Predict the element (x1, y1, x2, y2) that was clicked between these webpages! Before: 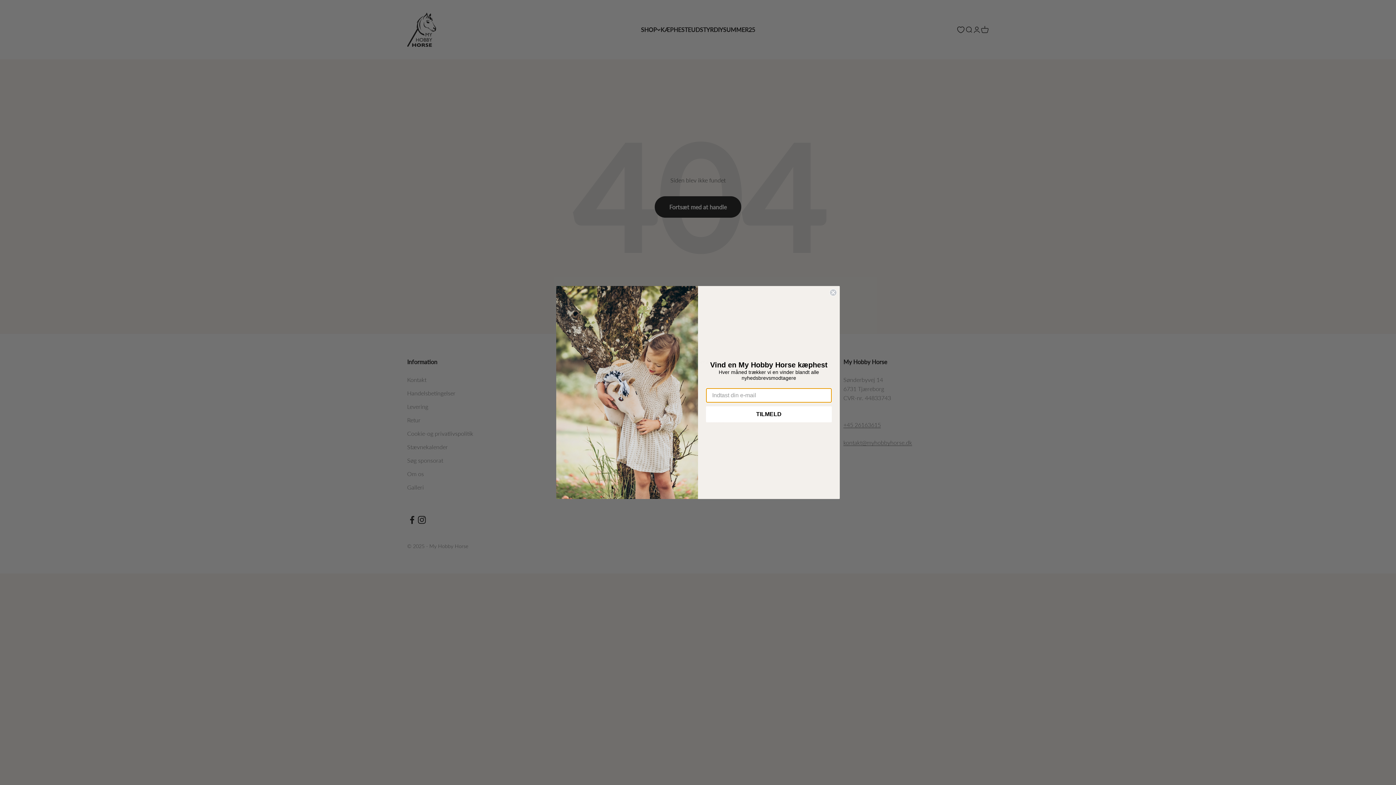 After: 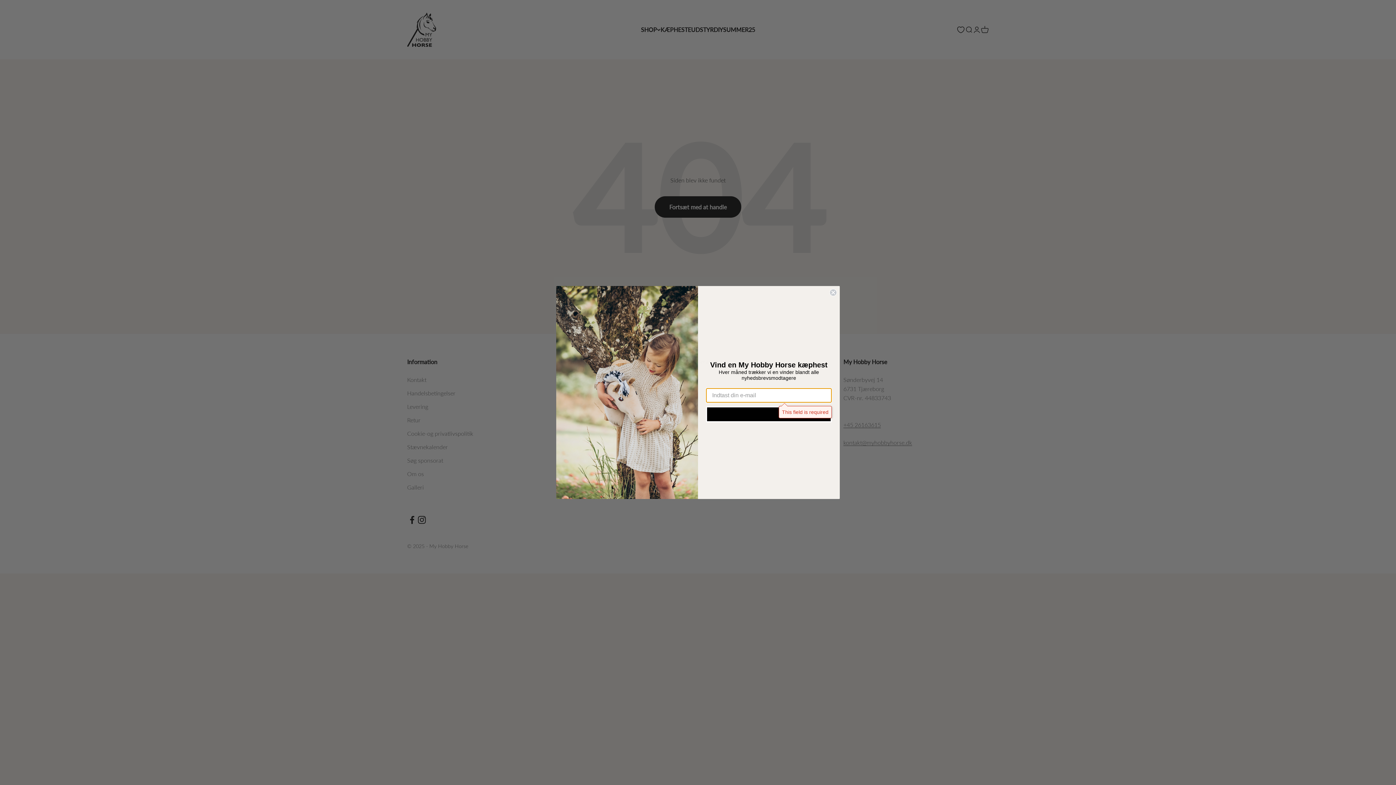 Action: bbox: (706, 406, 832, 422) label: TILMELD